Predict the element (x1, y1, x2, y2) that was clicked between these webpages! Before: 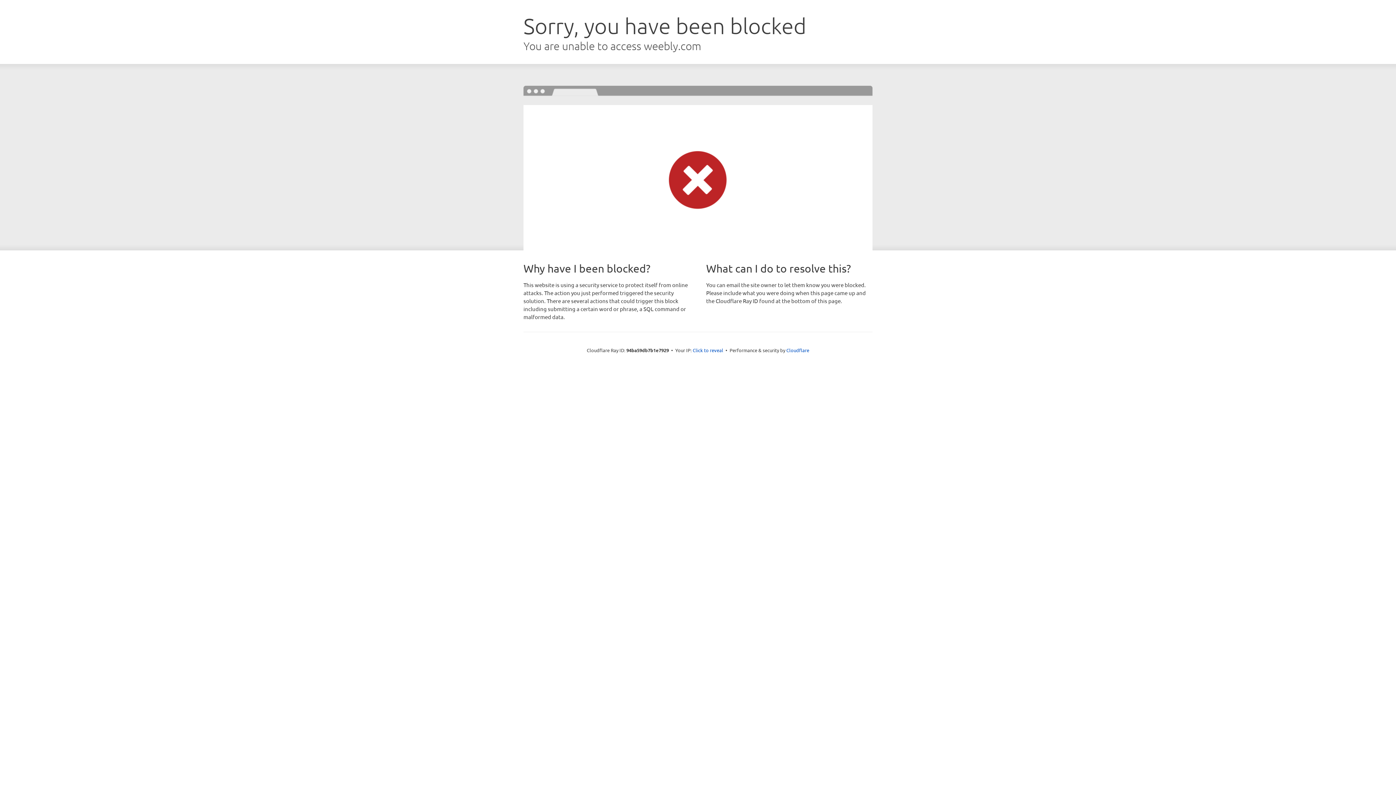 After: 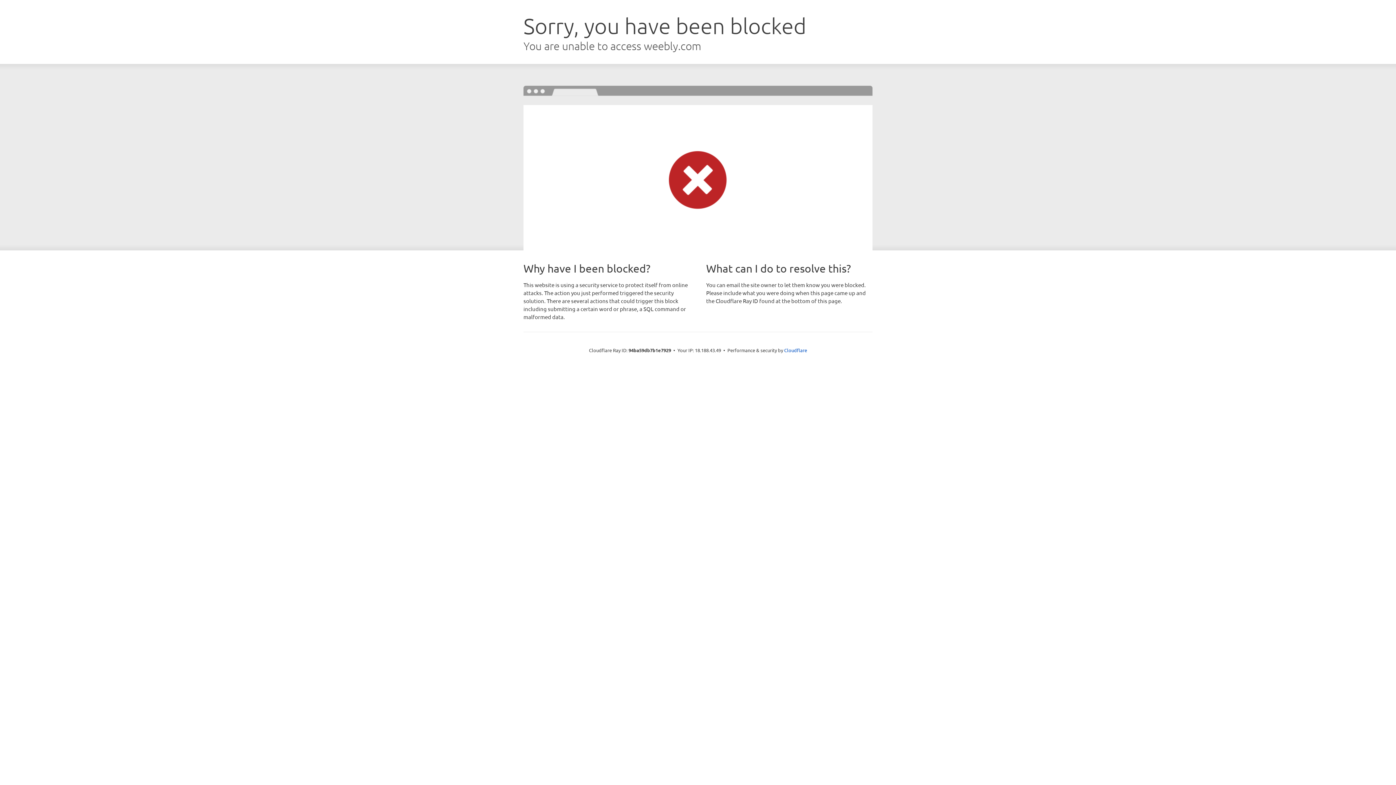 Action: bbox: (692, 346, 723, 353) label: Click to reveal